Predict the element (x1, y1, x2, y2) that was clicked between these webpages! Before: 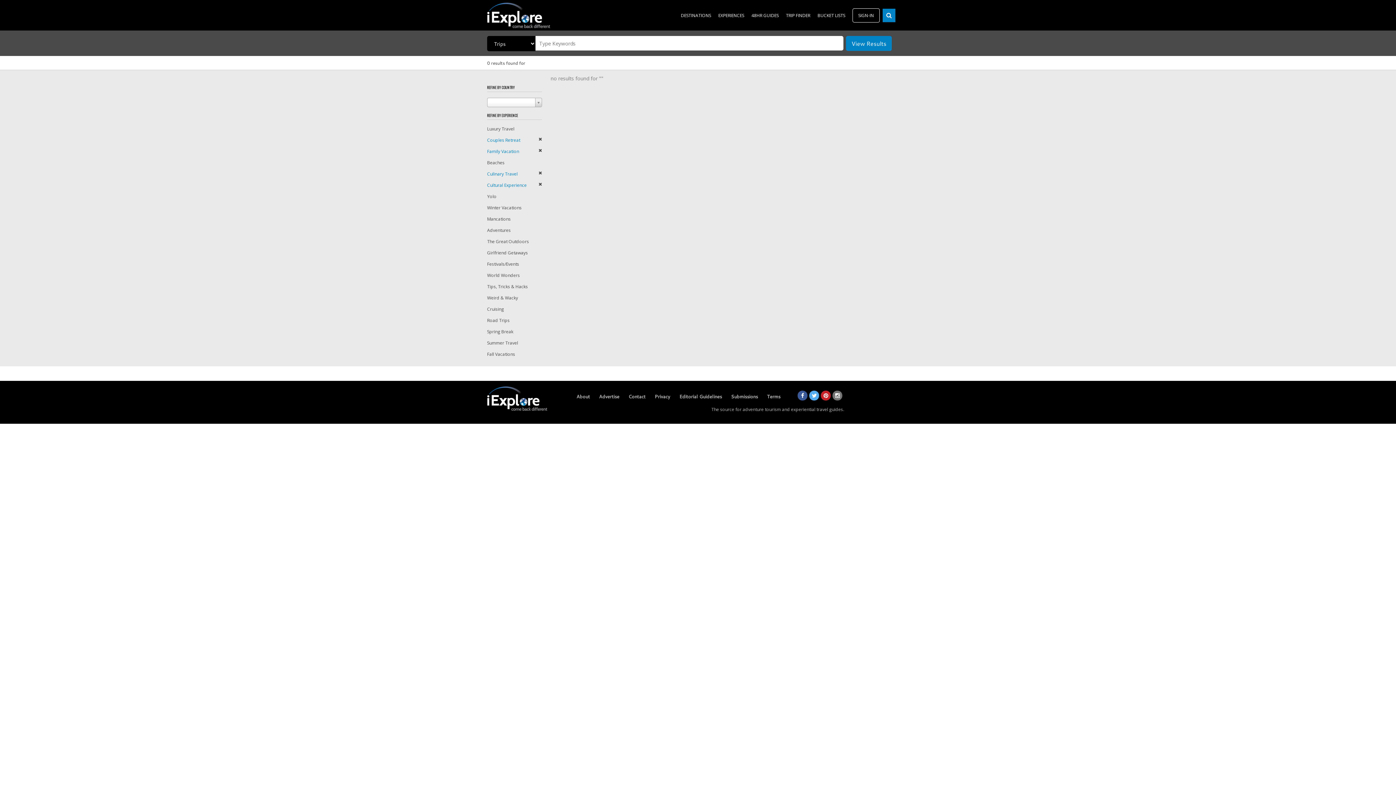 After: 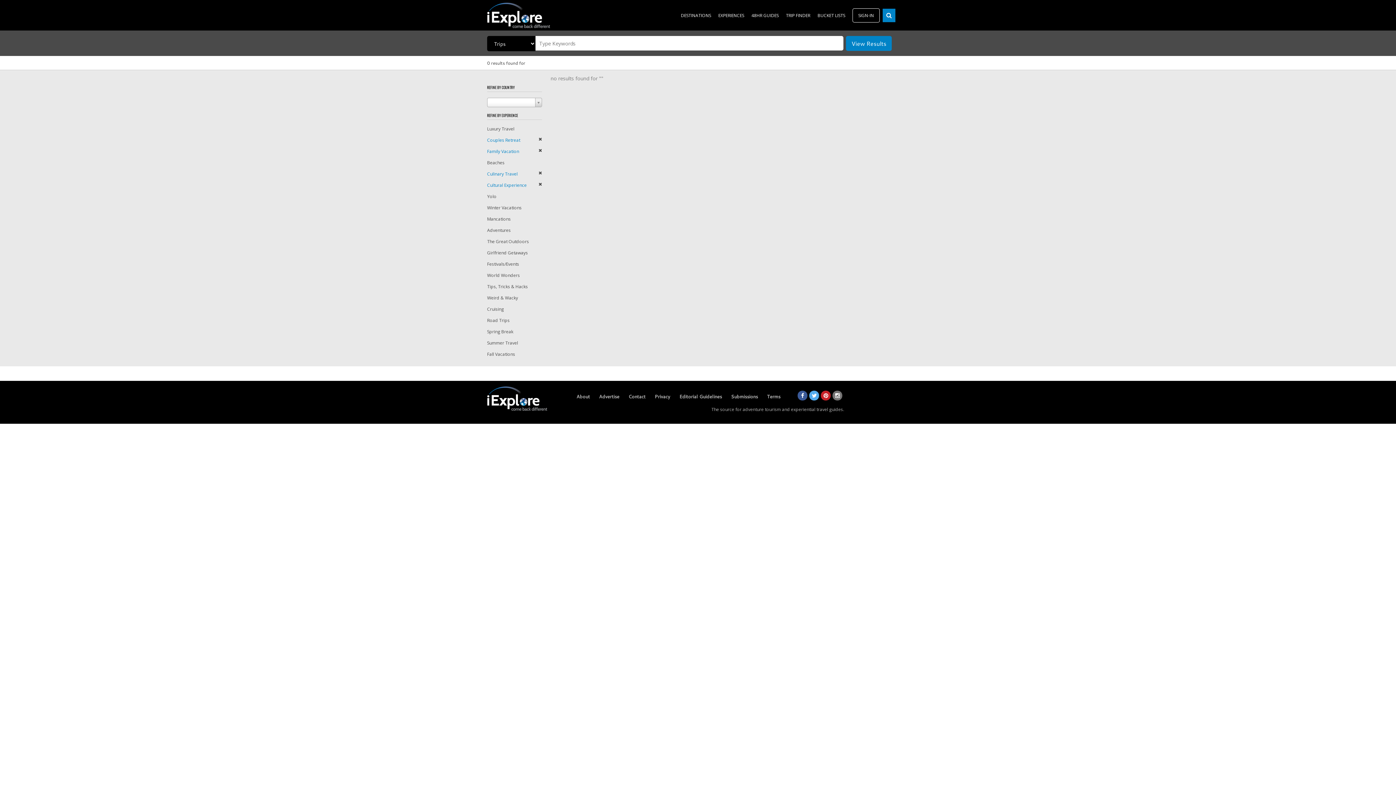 Action: label: Culinary Travel bbox: (487, 170, 517, 177)